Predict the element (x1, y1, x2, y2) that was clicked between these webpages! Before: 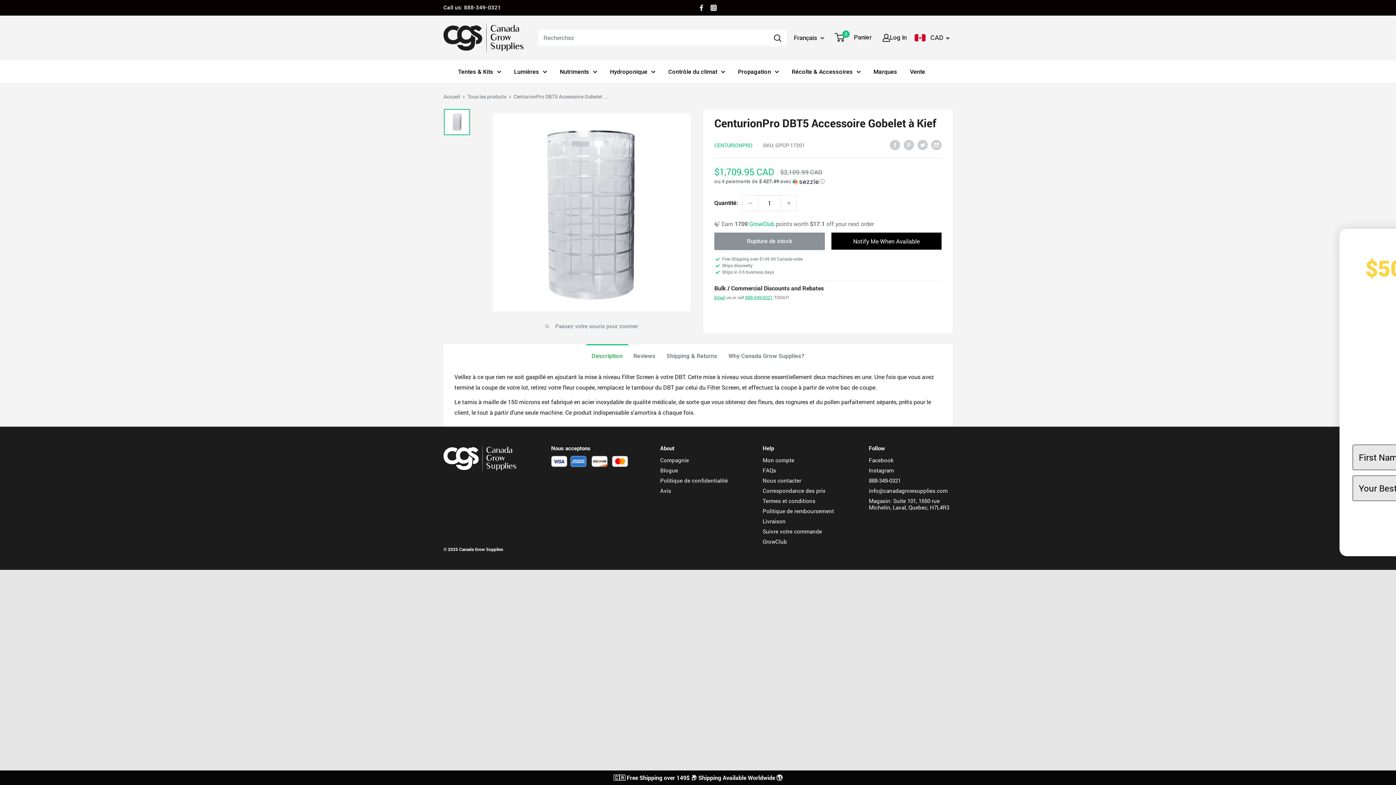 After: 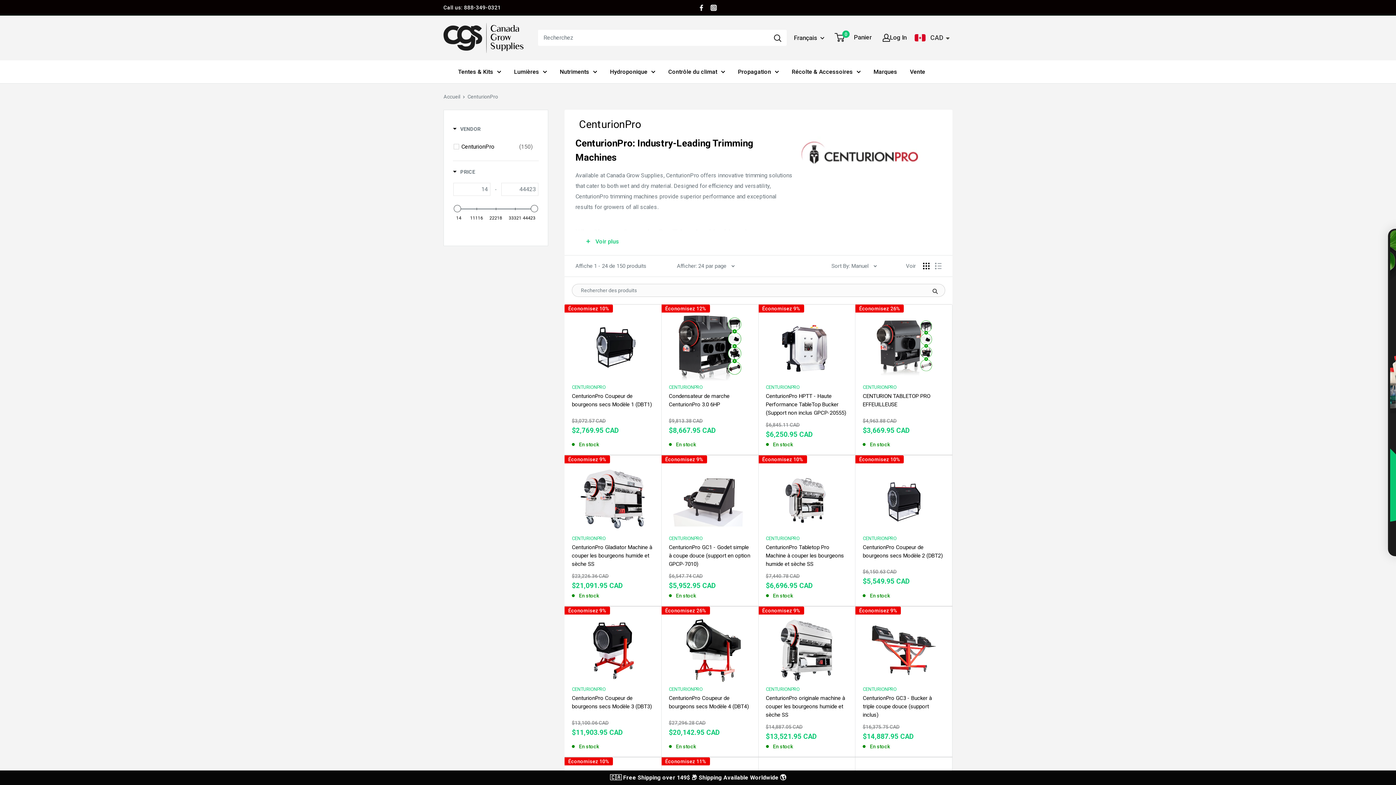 Action: label: CENTURIONPRO bbox: (714, 141, 752, 148)